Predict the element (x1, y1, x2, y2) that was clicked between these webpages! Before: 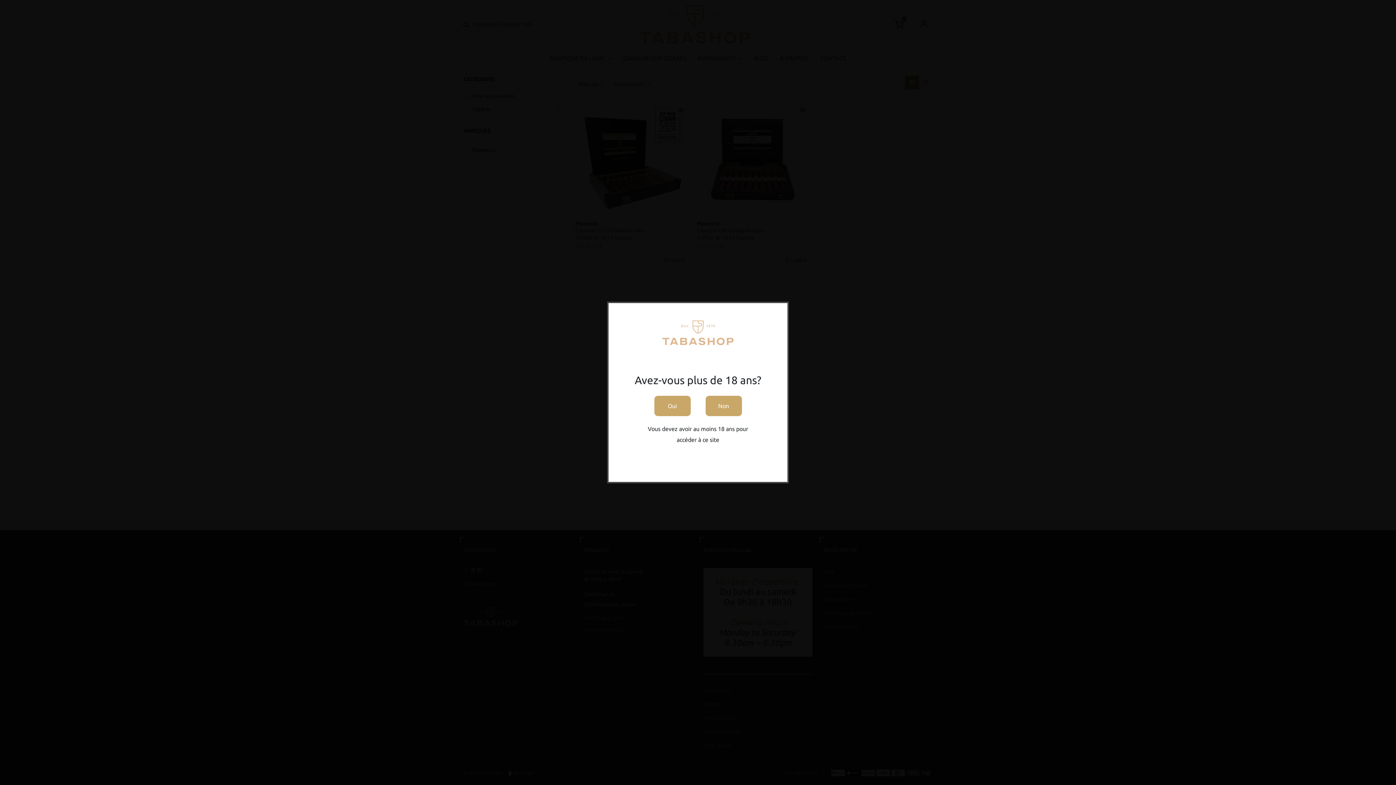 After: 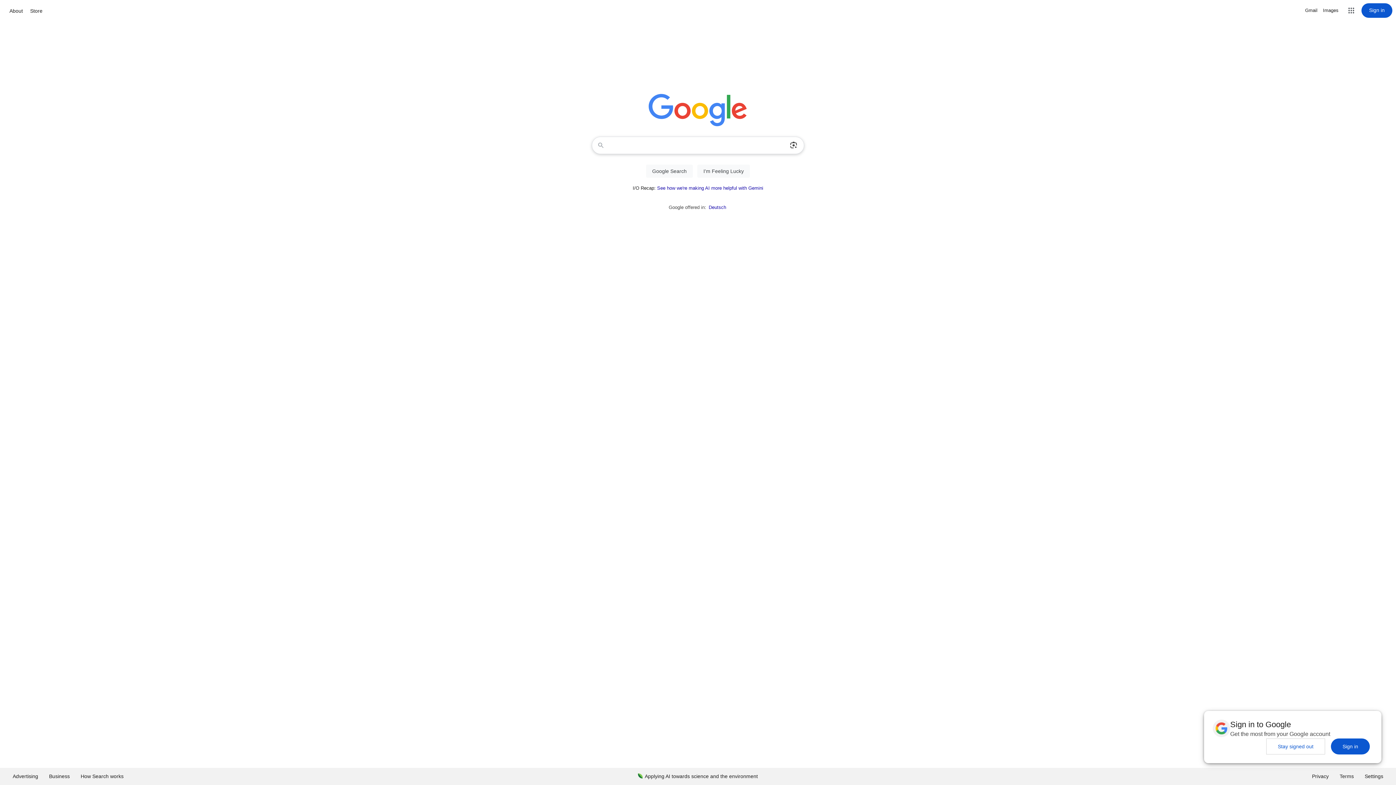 Action: bbox: (705, 396, 742, 416) label: Non